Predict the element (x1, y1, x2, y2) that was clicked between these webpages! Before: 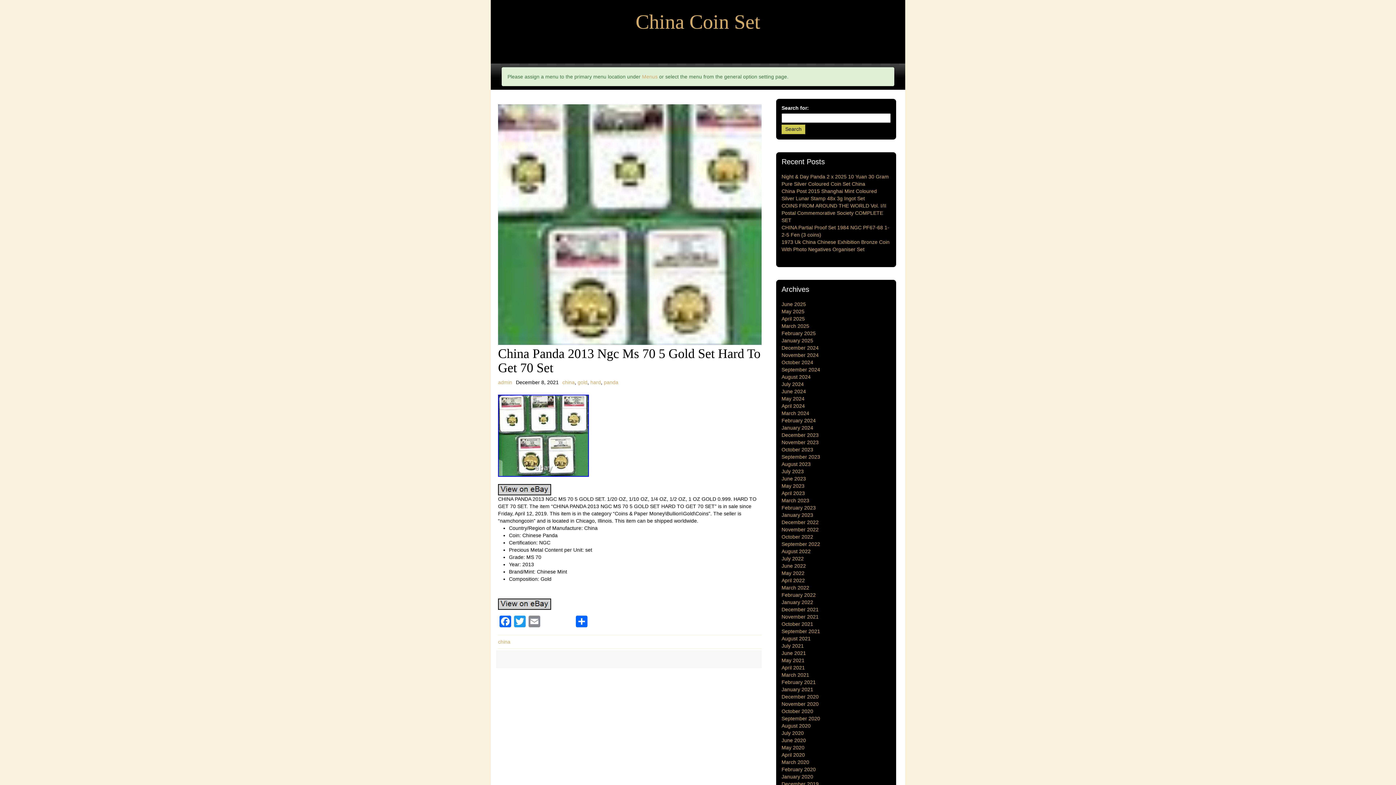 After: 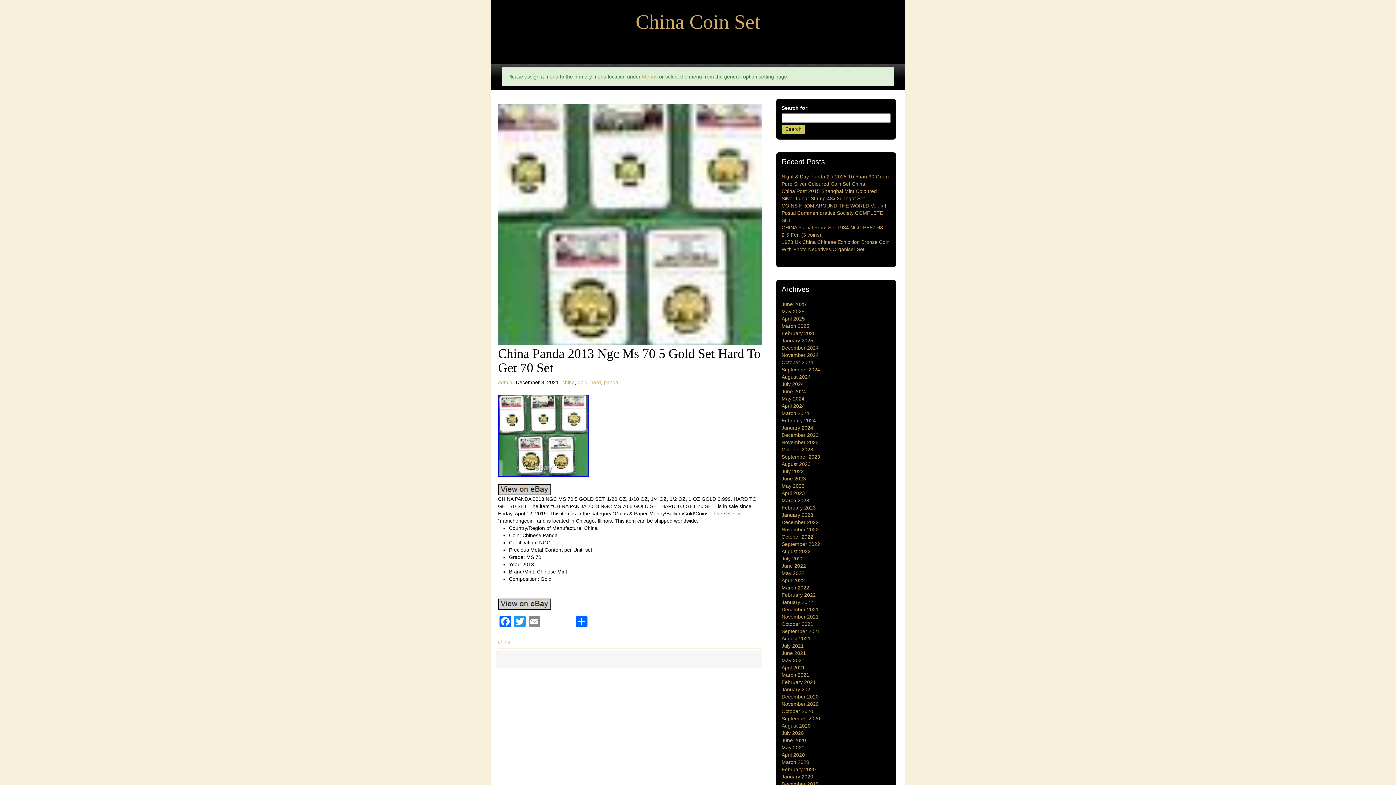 Action: bbox: (541, 616, 574, 628)